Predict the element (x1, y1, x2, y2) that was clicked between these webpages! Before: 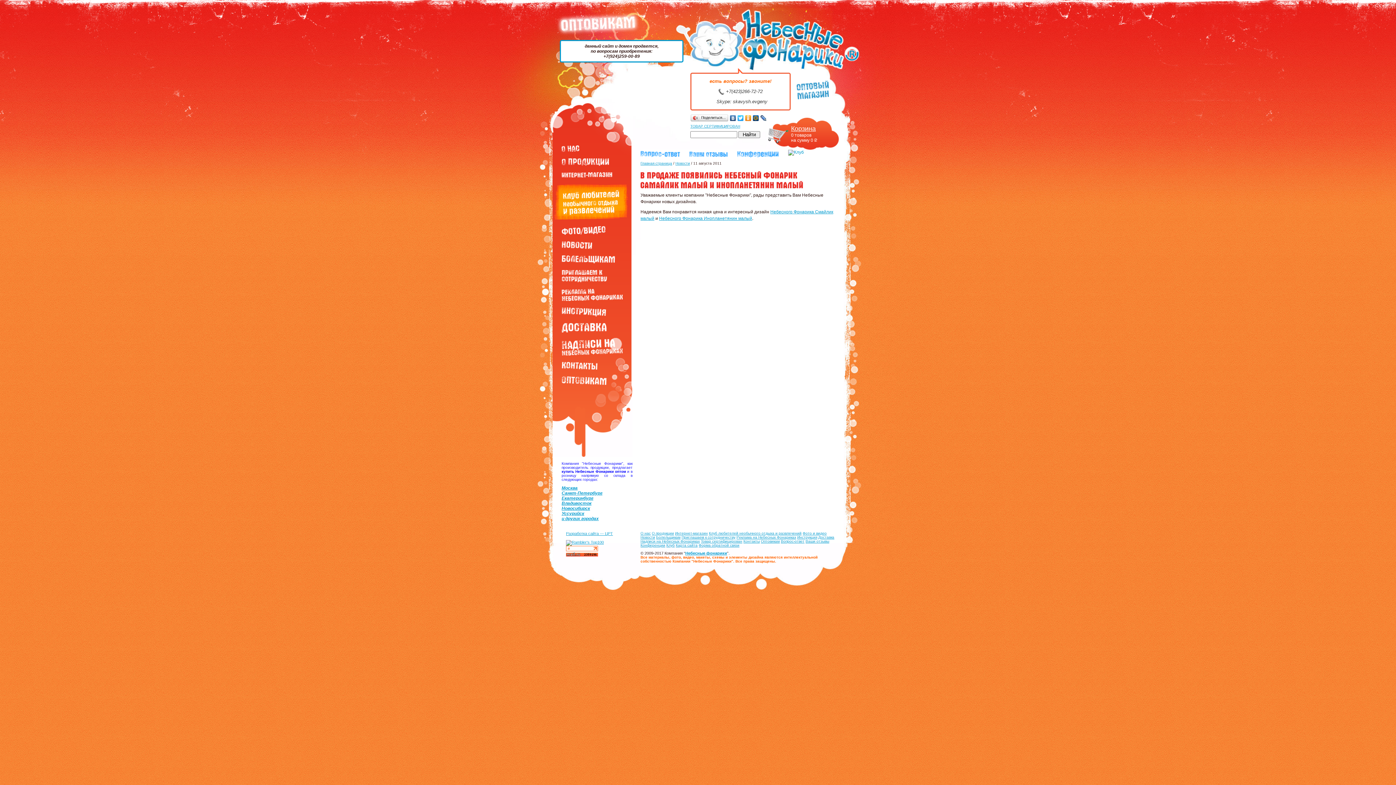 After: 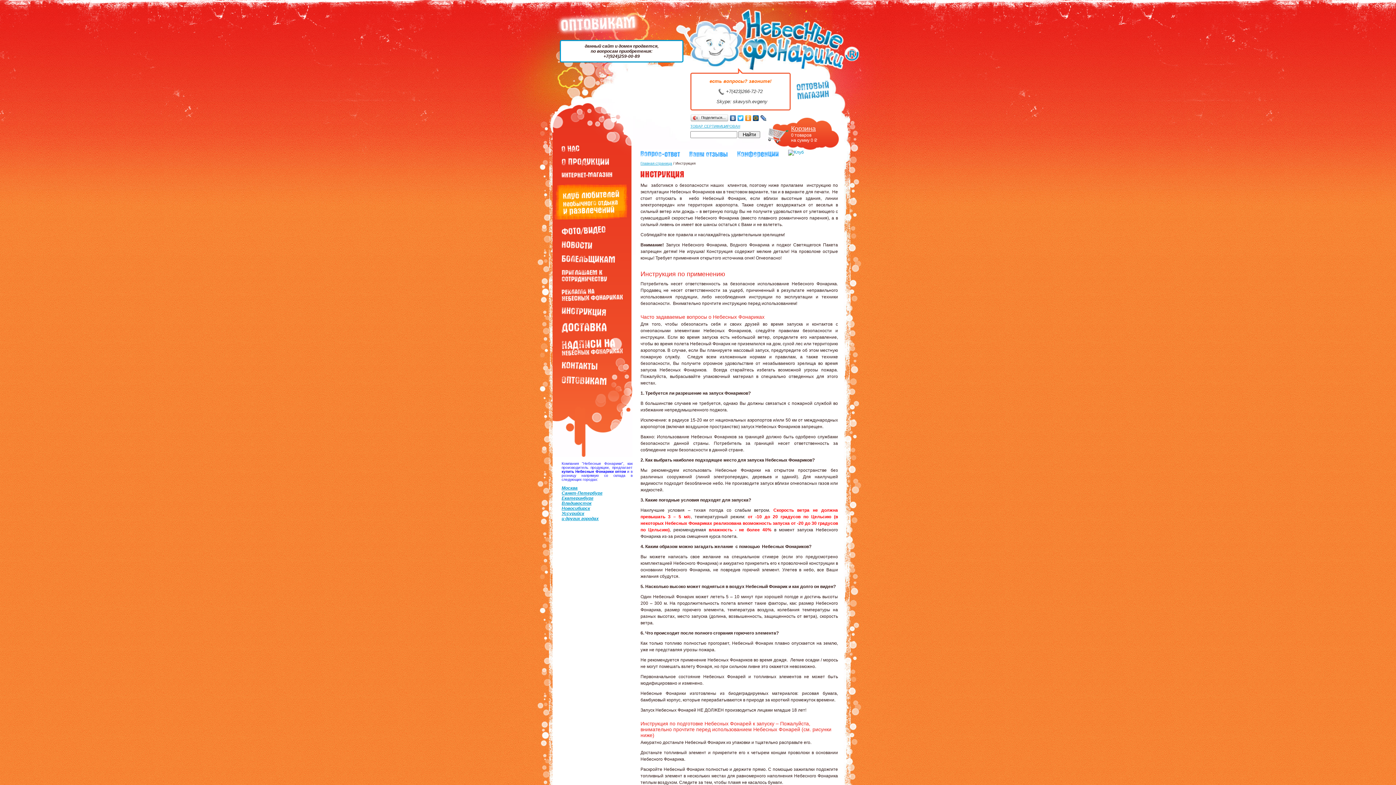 Action: bbox: (797, 535, 817, 539) label: Инструкция